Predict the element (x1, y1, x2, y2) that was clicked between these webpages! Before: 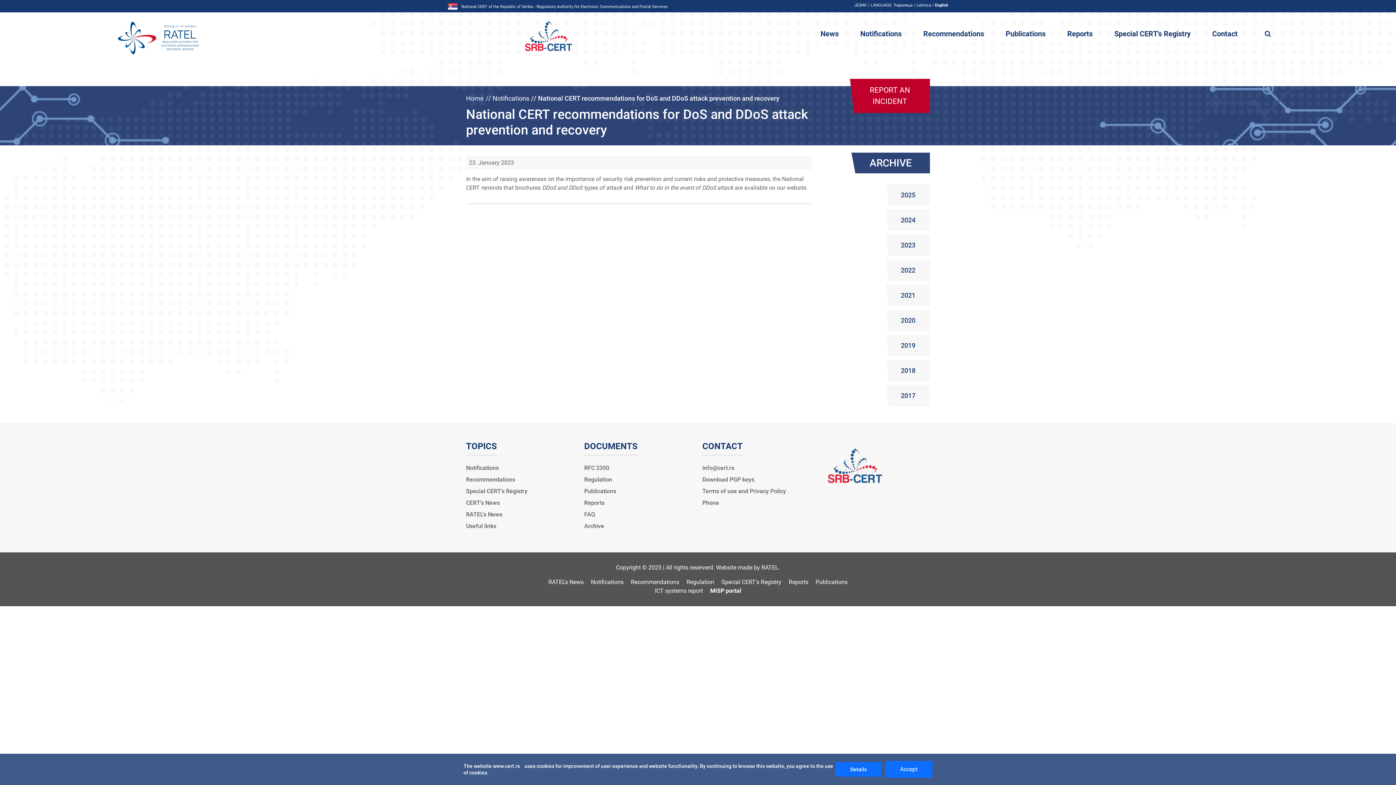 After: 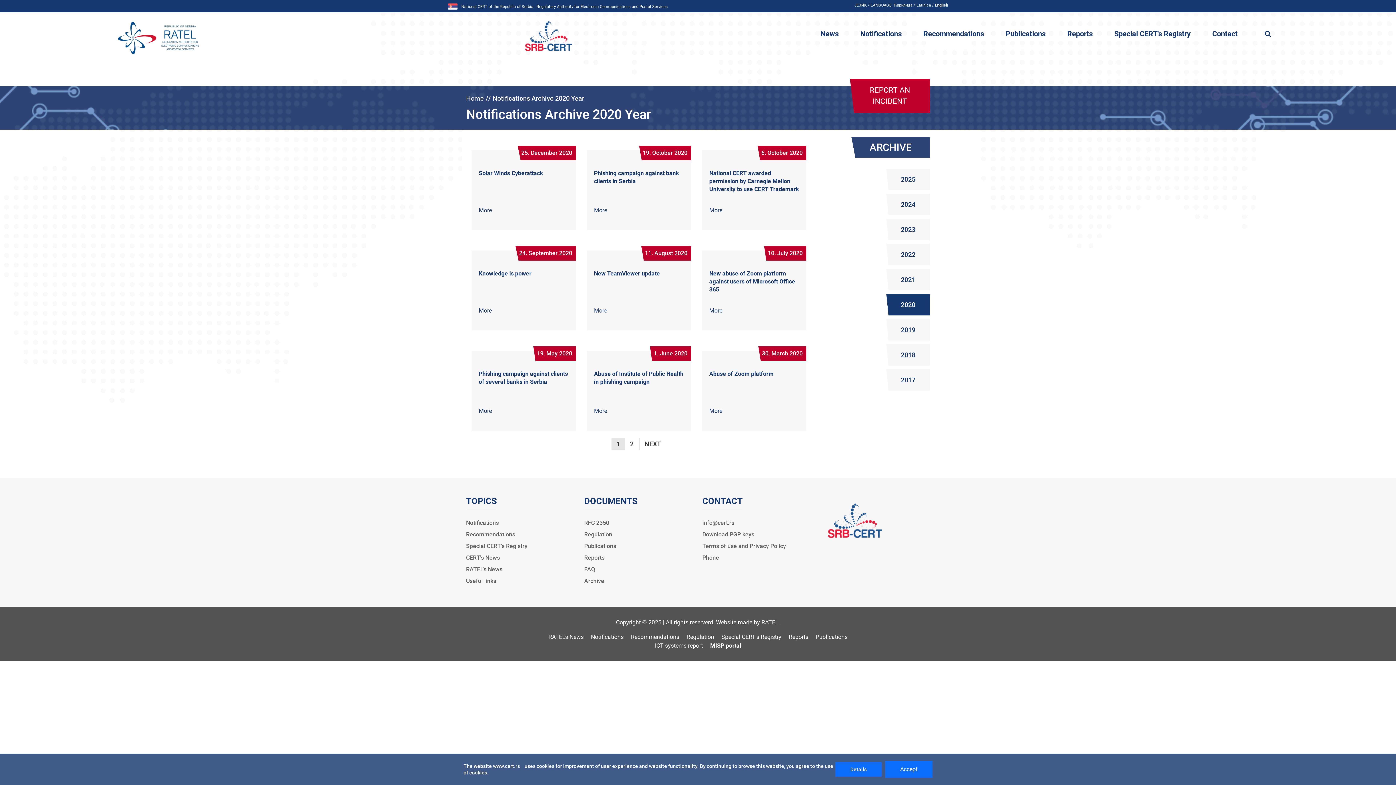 Action: label: 2020 bbox: (886, 309, 930, 331)